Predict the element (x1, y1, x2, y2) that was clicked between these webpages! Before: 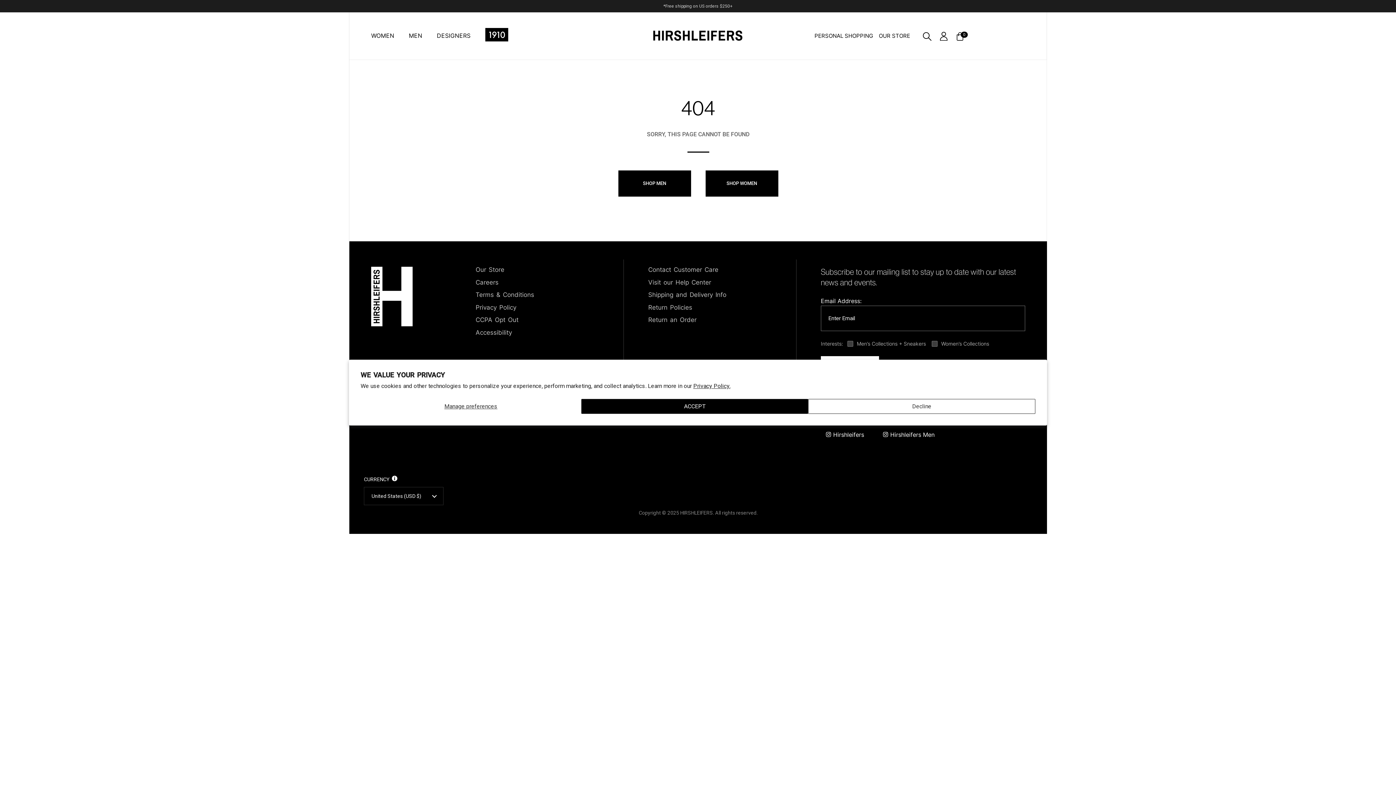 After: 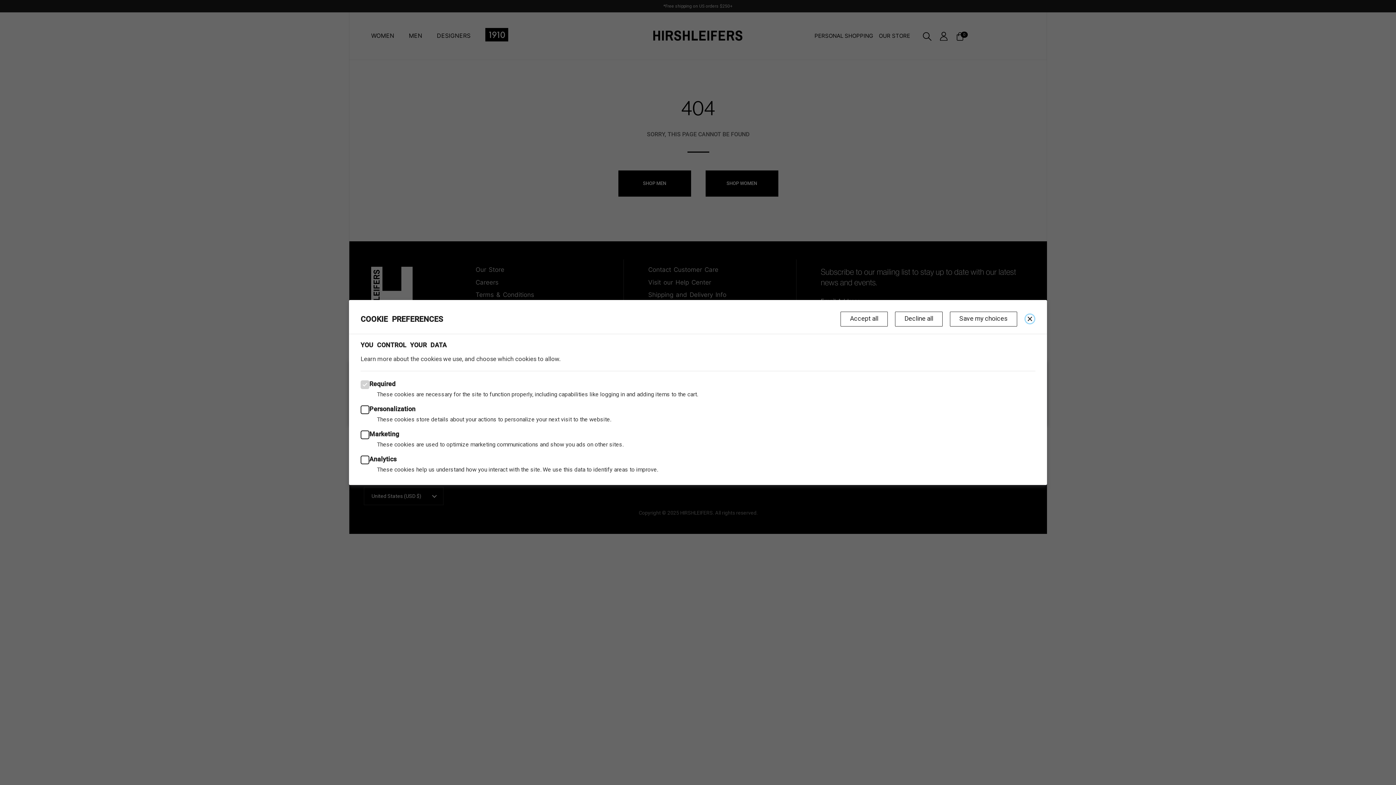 Action: bbox: (360, 399, 581, 413) label: Manage preferences